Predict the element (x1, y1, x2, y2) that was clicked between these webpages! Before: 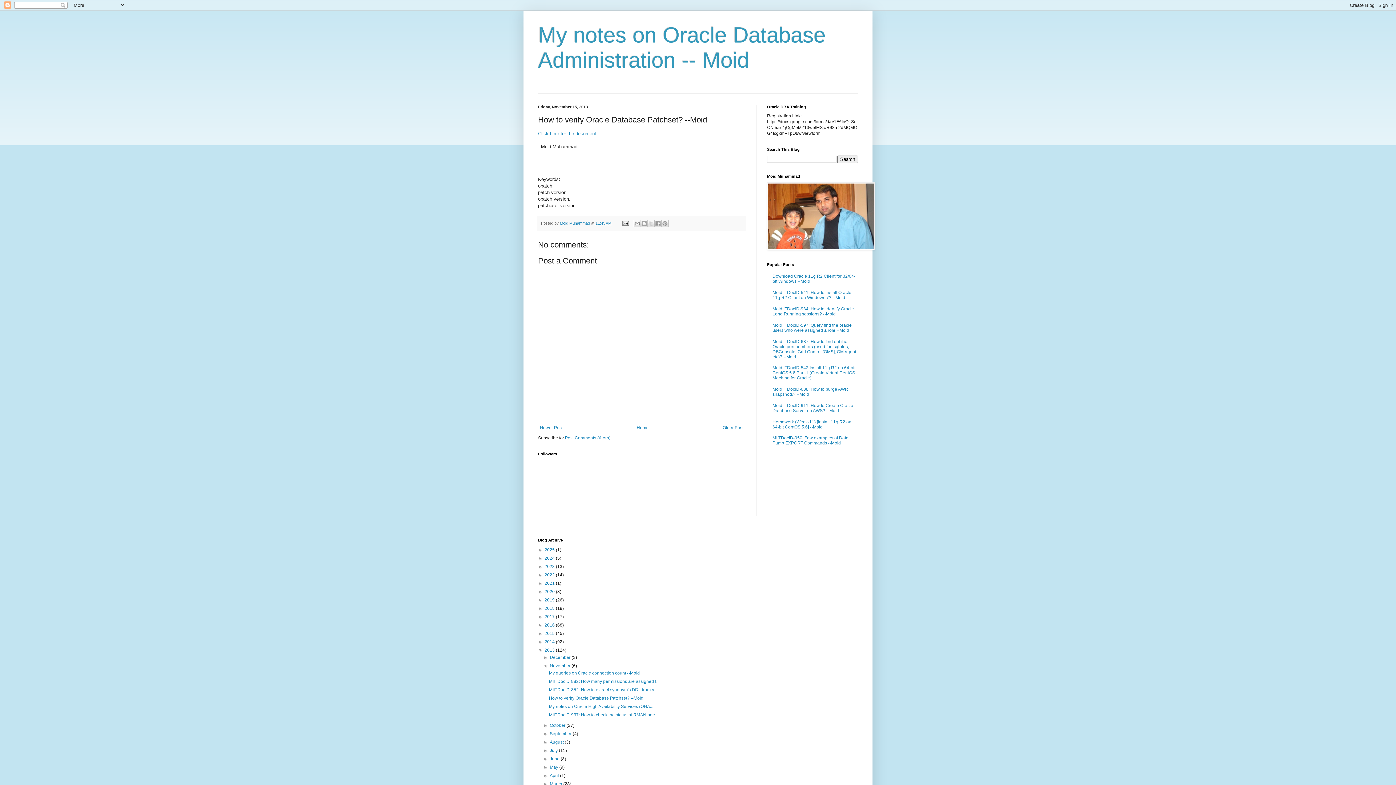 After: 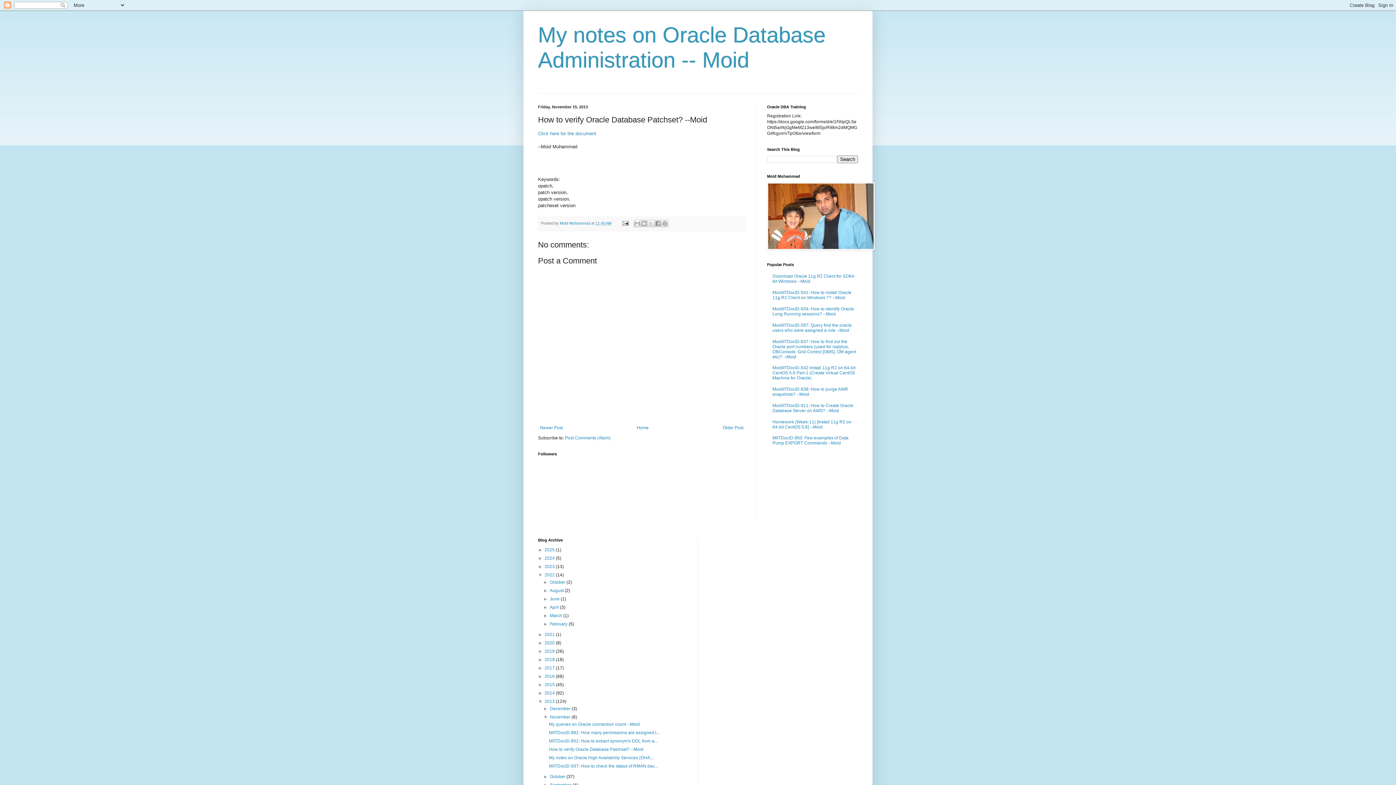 Action: bbox: (538, 572, 544, 577) label: ►  